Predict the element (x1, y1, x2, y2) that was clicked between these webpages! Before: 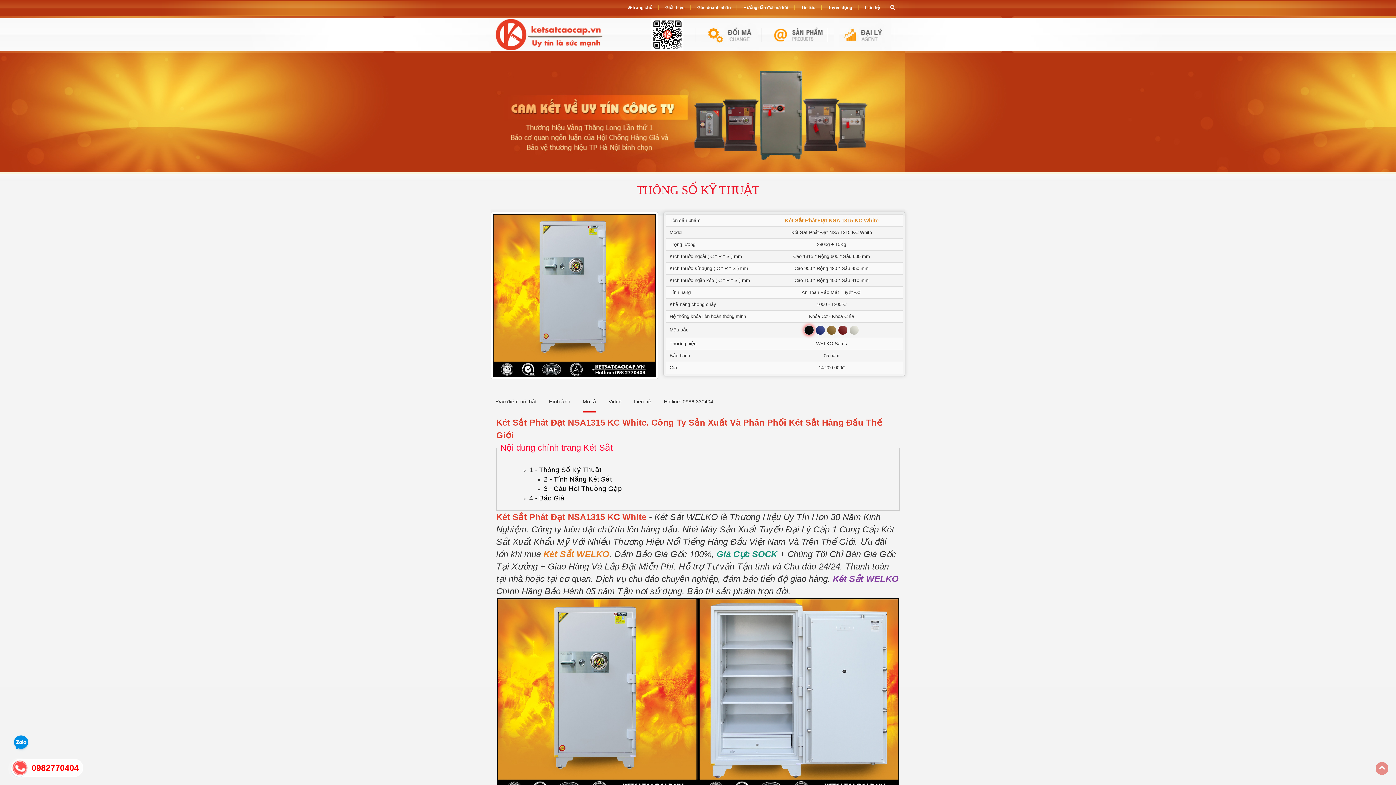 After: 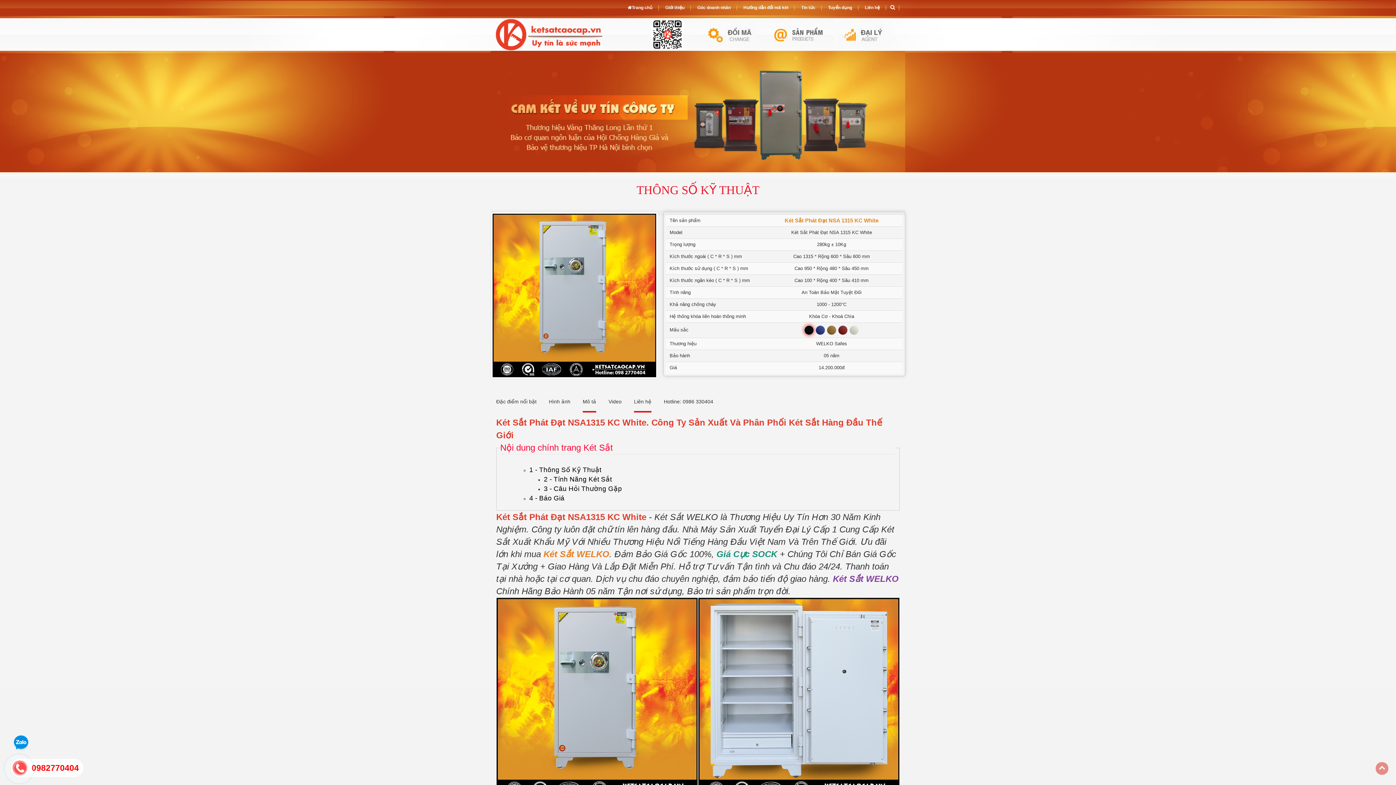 Action: label: Liên hệ bbox: (634, 390, 651, 412)